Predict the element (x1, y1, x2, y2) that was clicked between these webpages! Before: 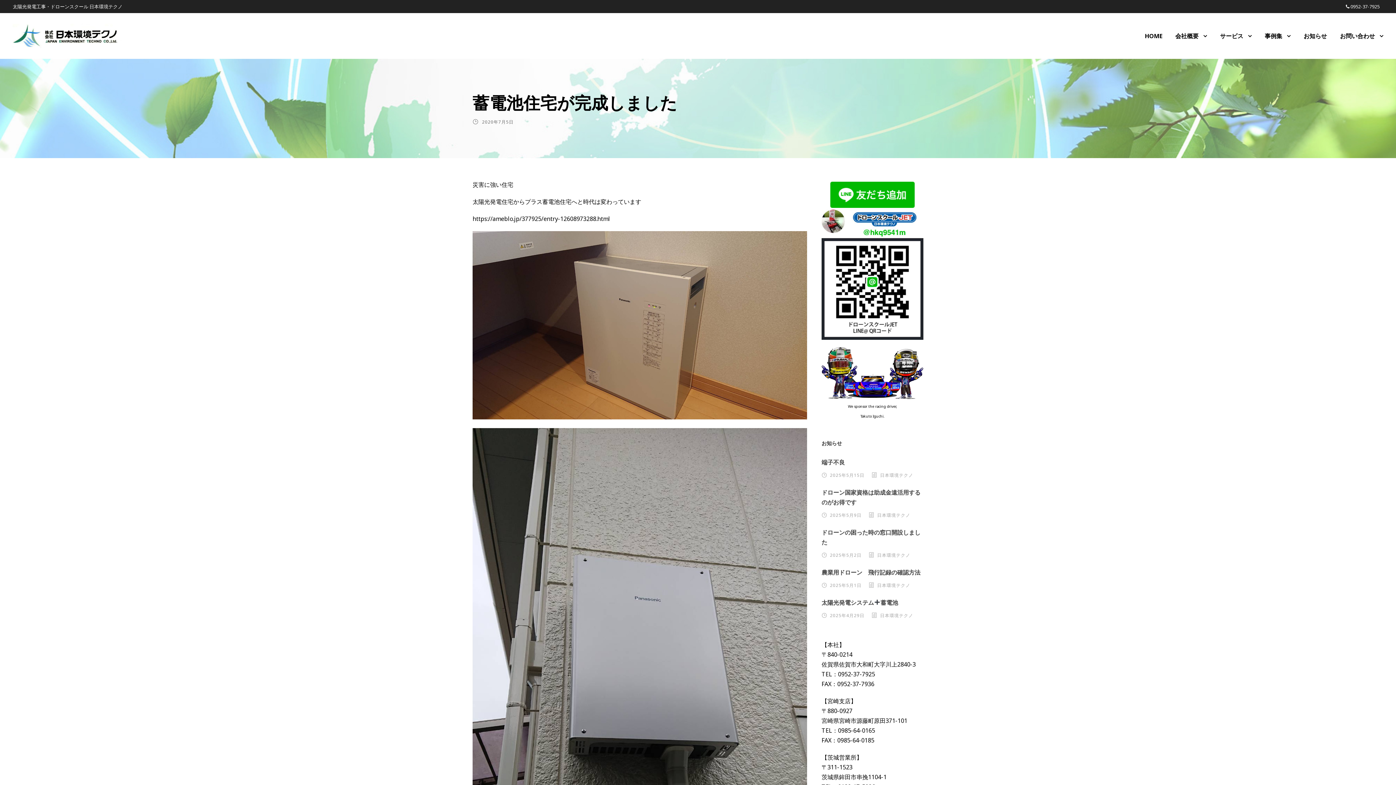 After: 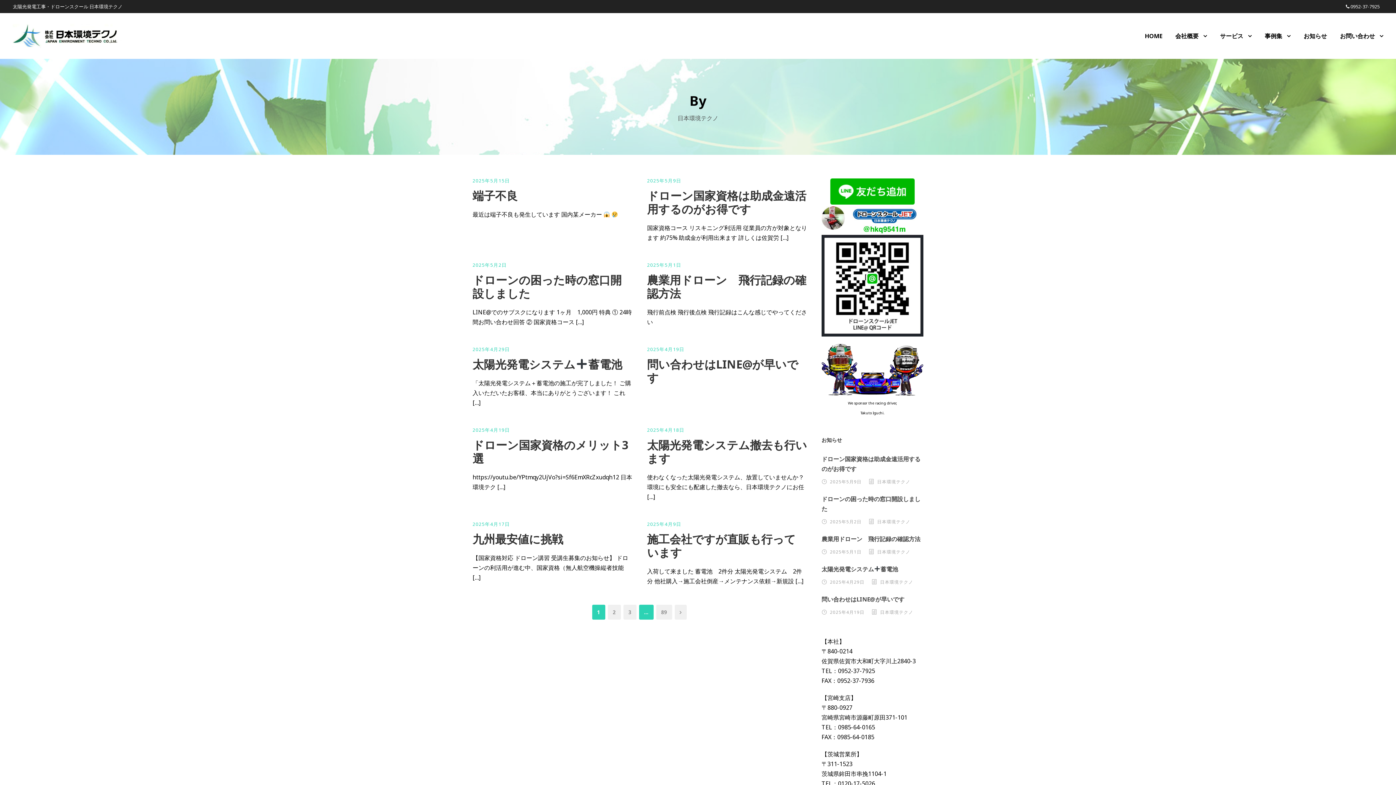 Action: label: 日本環境テクノ bbox: (880, 612, 913, 618)